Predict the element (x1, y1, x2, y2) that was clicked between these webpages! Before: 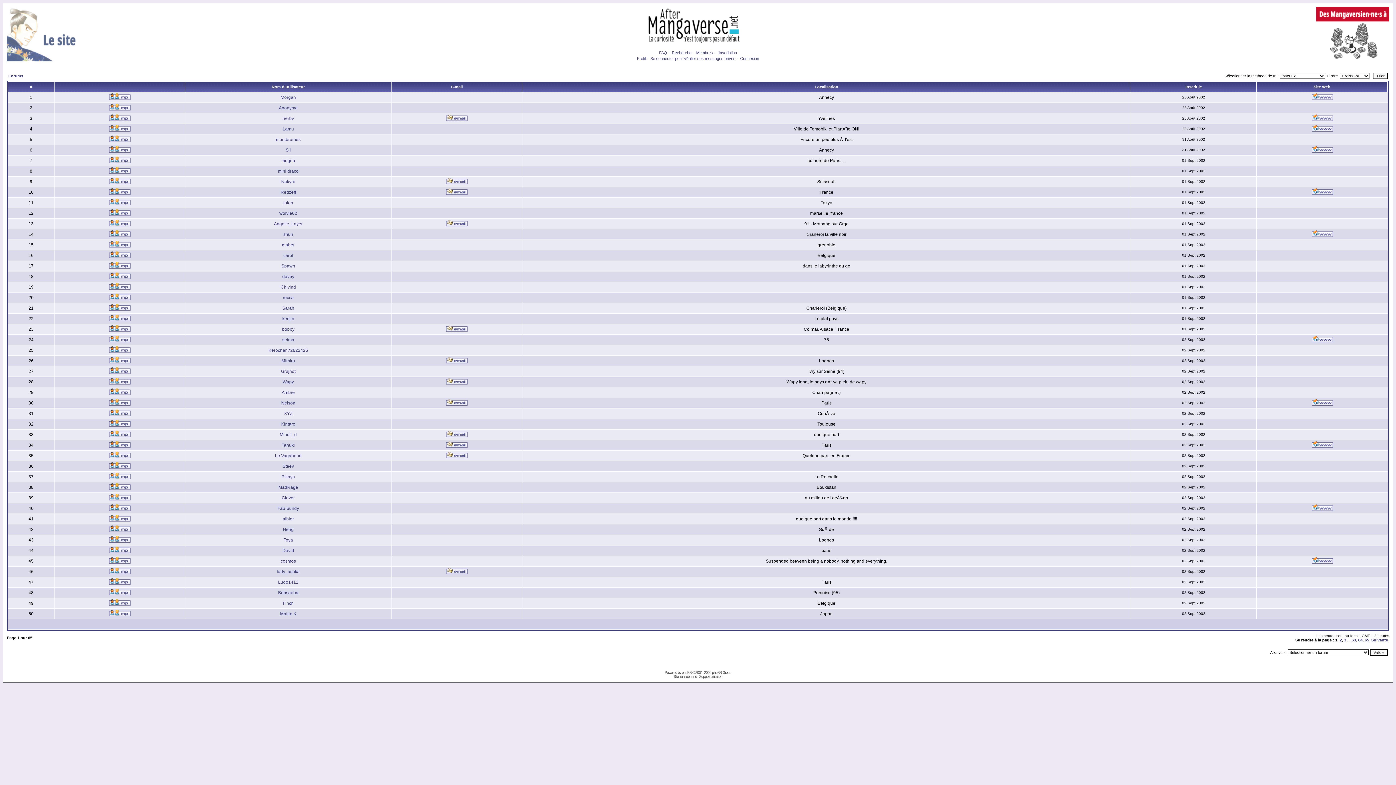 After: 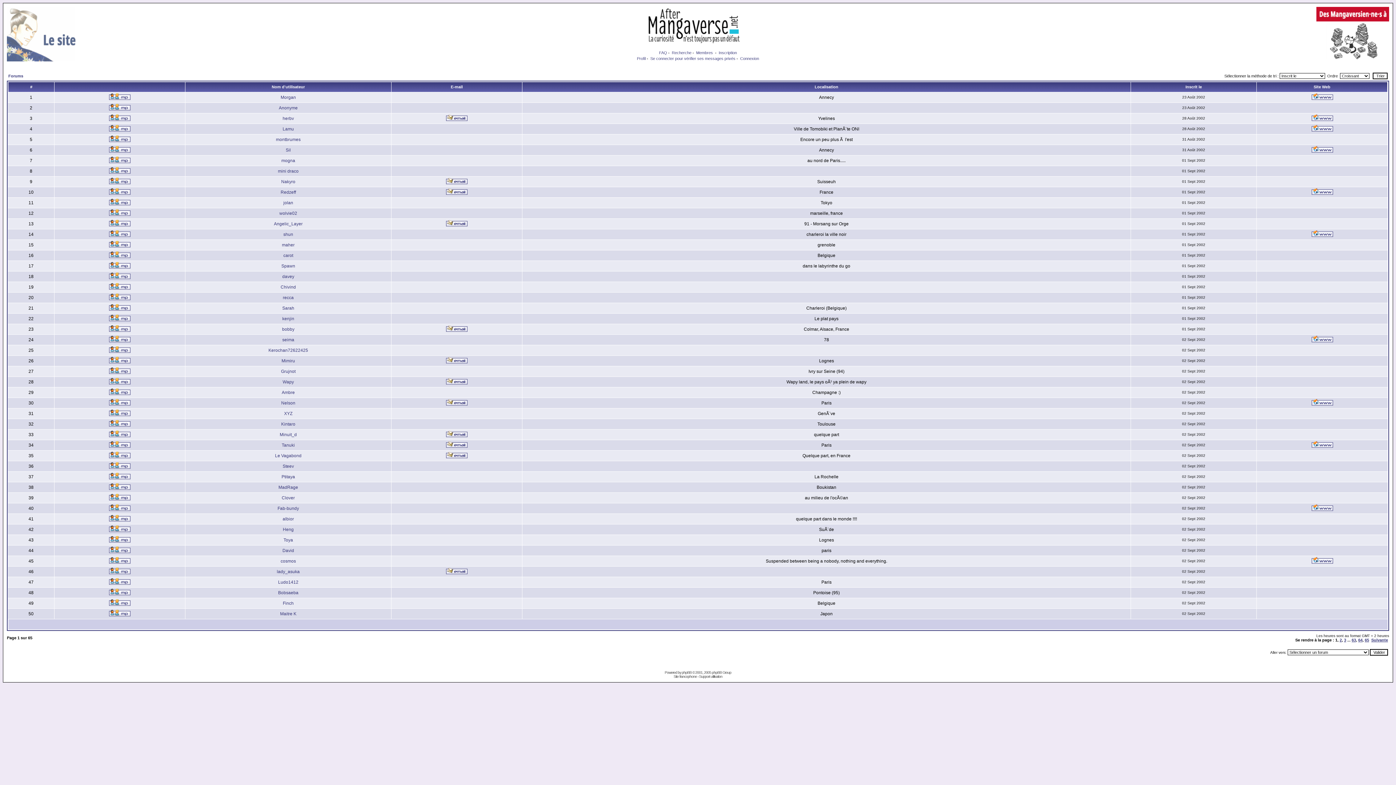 Action: bbox: (446, 379, 467, 385)